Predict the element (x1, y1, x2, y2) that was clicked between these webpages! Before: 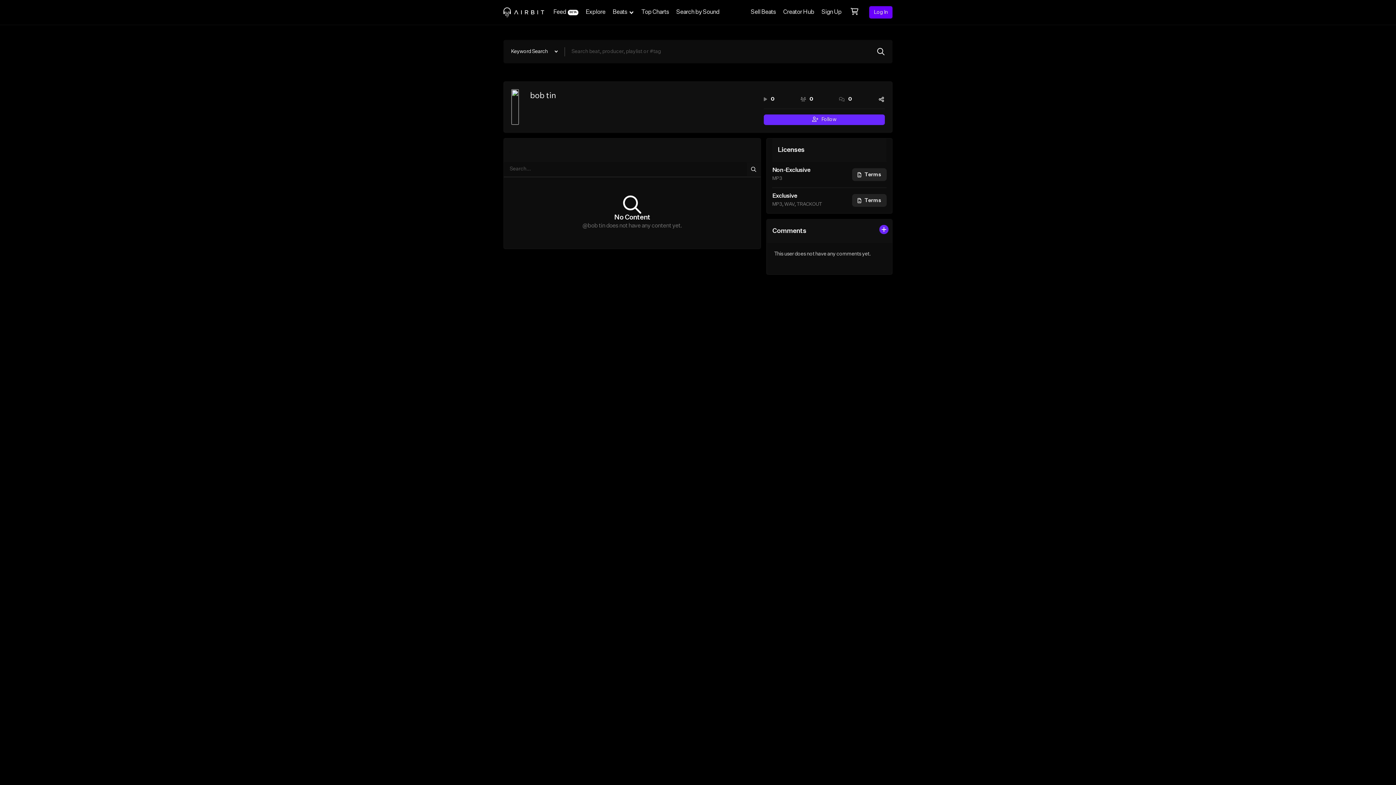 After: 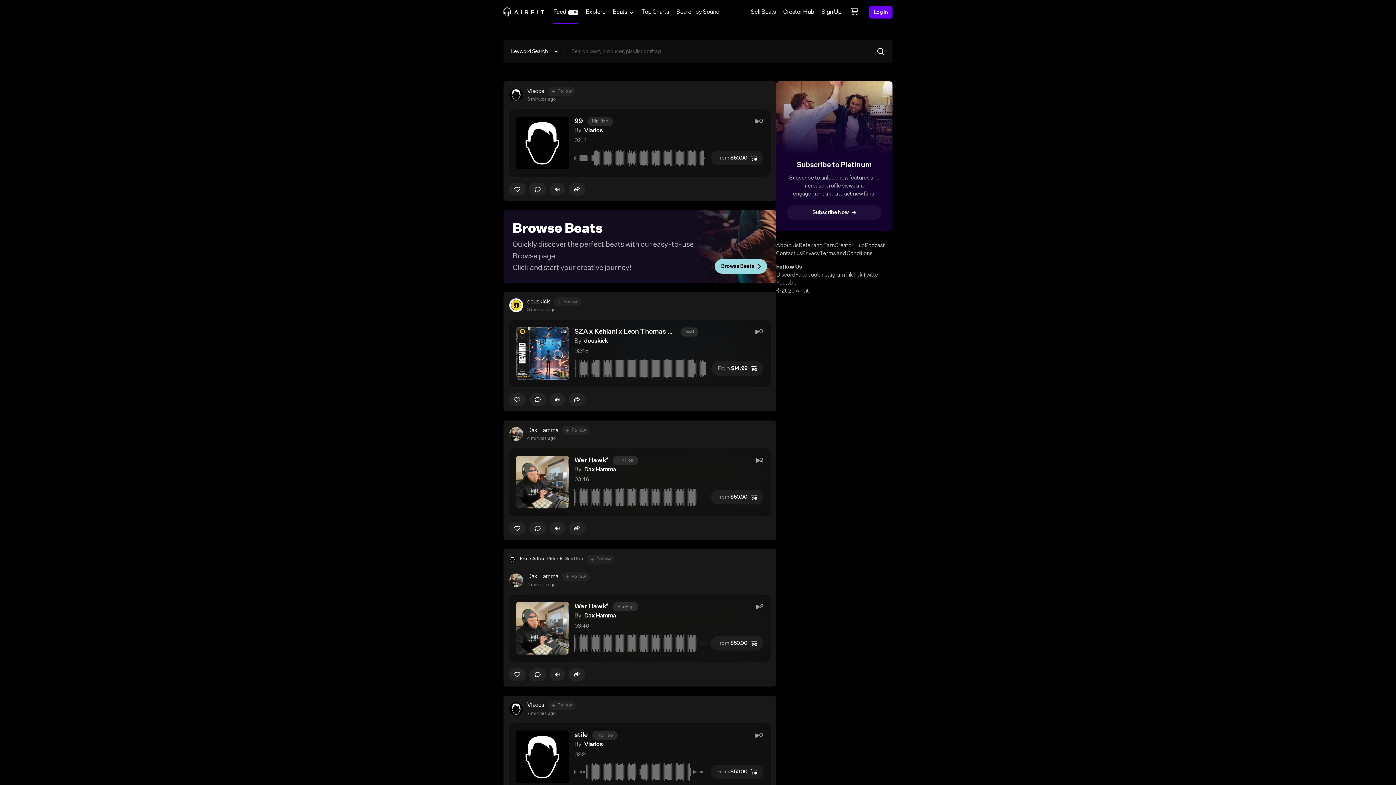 Action: label: Feed
BETA bbox: (549, 0, 582, 24)